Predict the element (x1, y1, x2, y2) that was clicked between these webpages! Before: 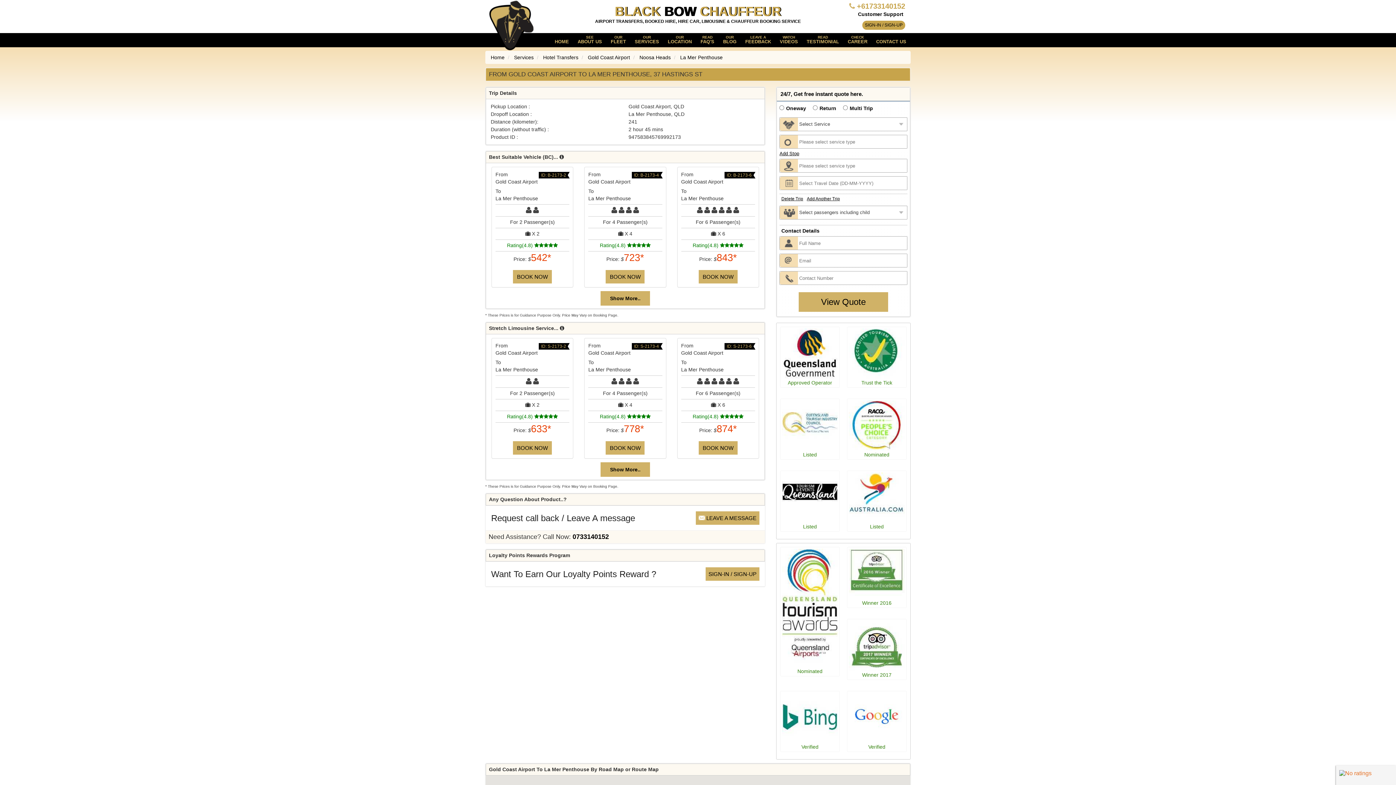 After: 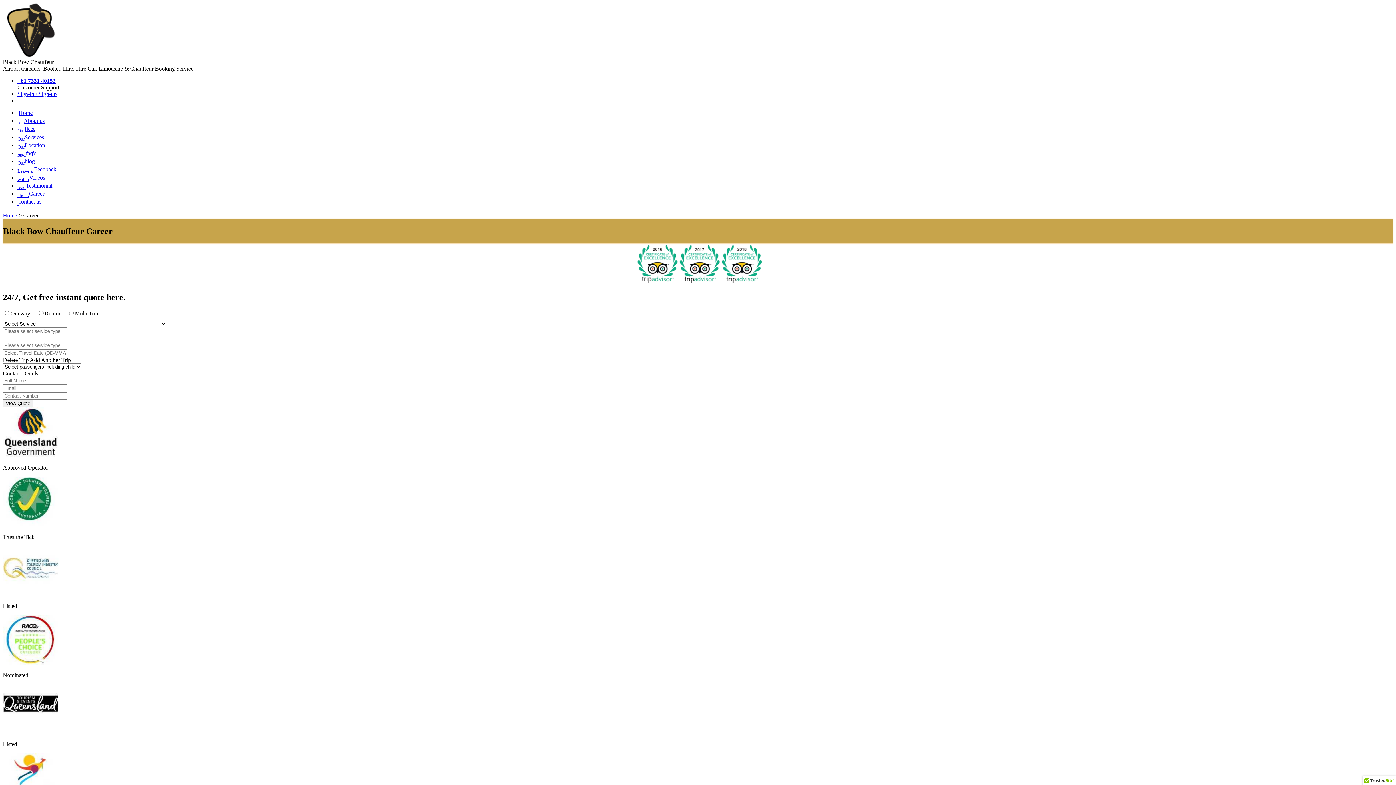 Action: bbox: (843, 33, 872, 47) label: CHECK
CAREER